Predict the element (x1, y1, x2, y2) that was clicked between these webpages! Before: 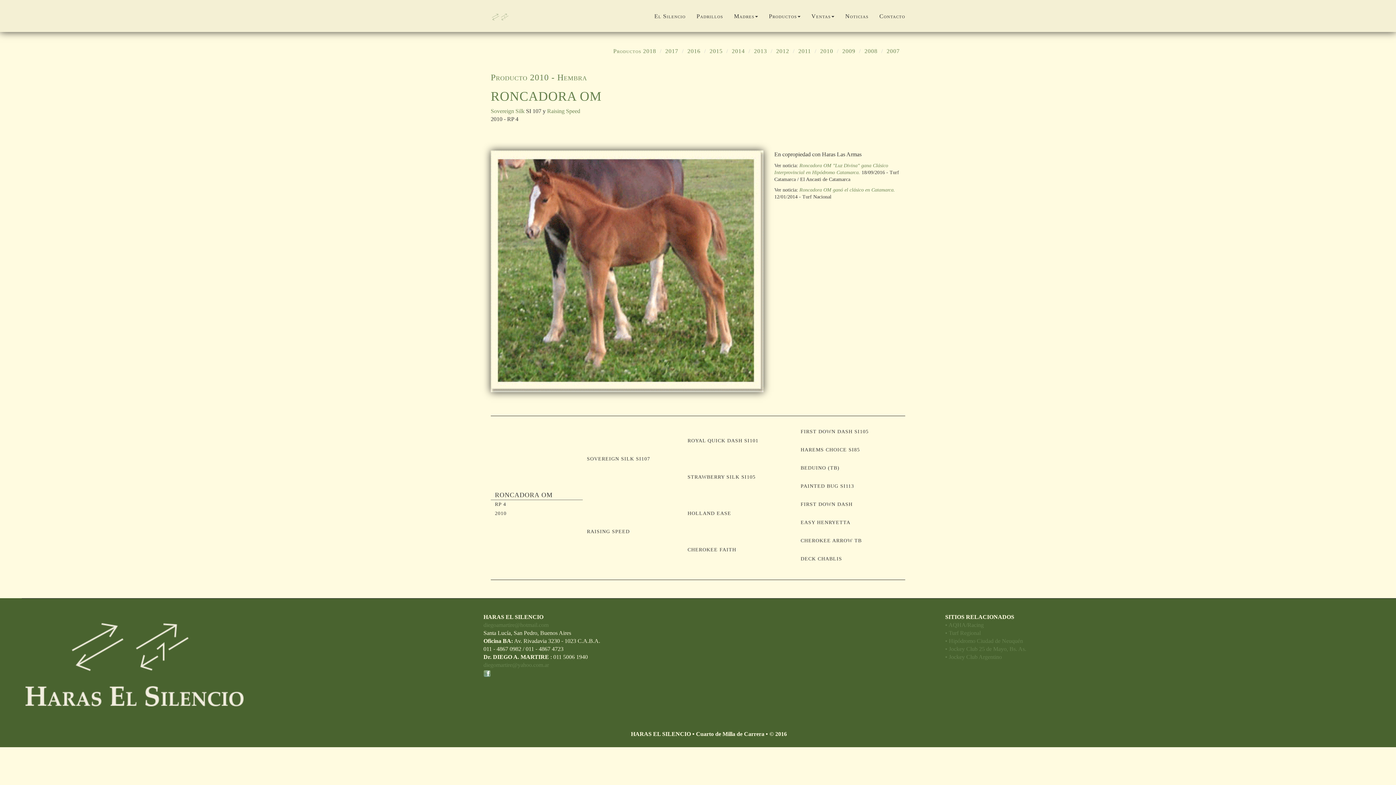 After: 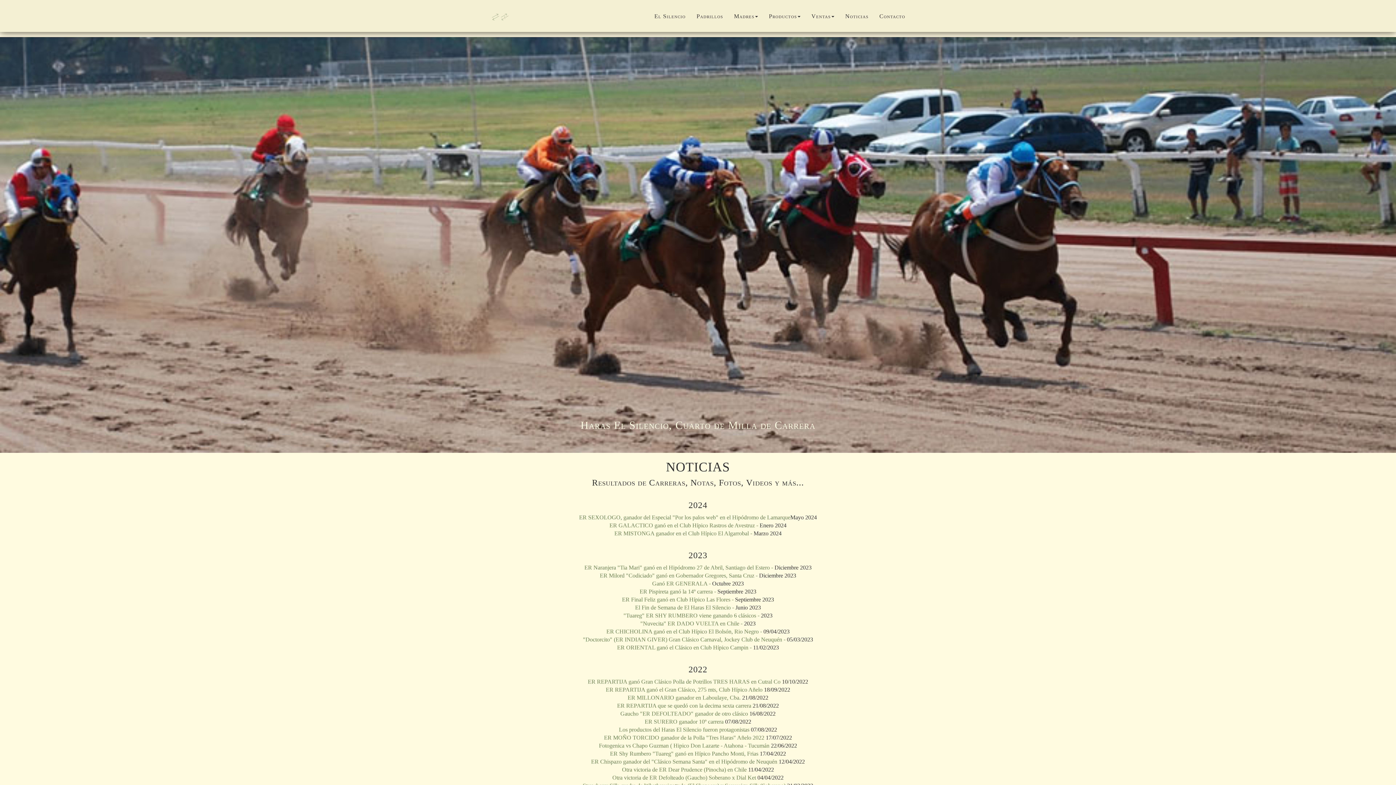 Action: label: Noticias bbox: (840, 7, 874, 25)